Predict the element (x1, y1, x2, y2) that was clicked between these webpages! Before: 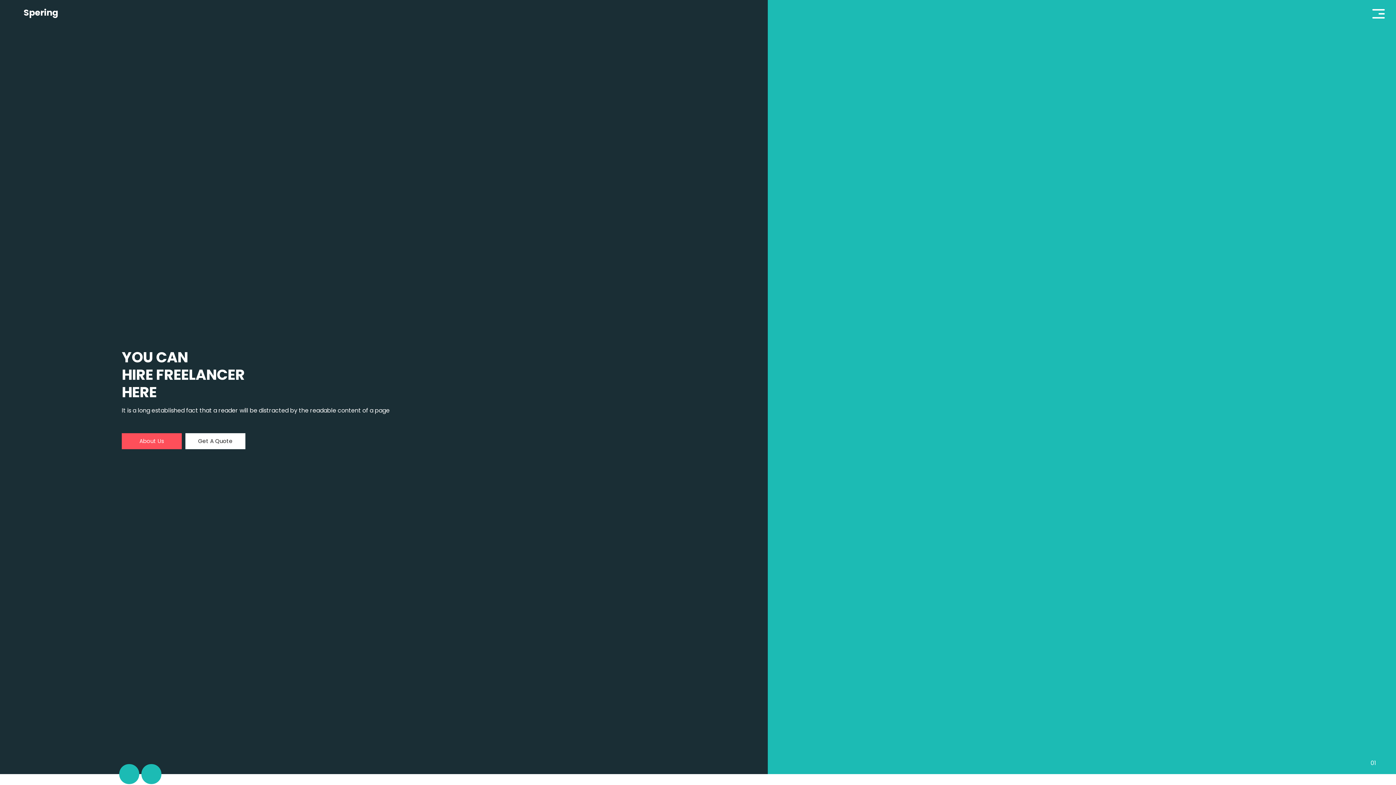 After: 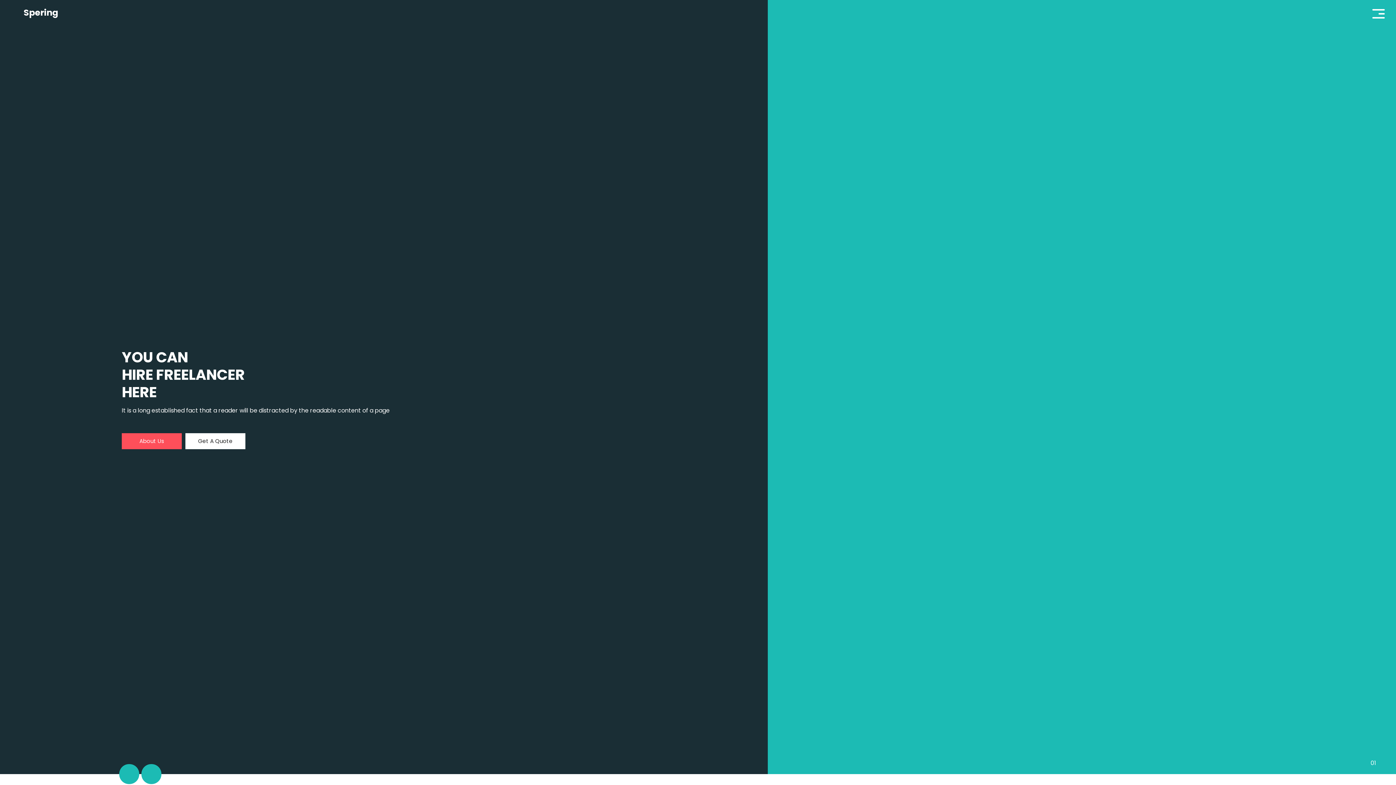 Action: label: Get A Quote bbox: (185, 433, 245, 449)